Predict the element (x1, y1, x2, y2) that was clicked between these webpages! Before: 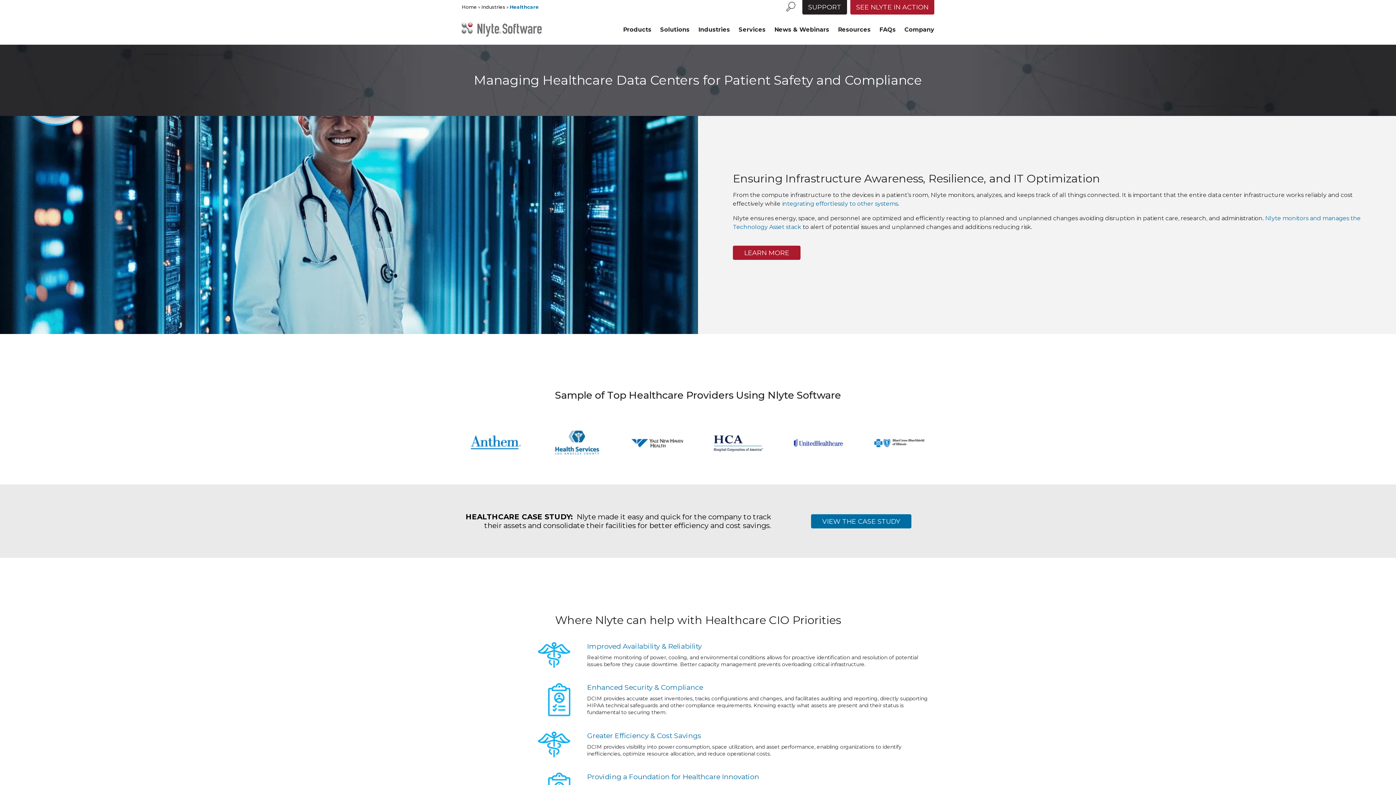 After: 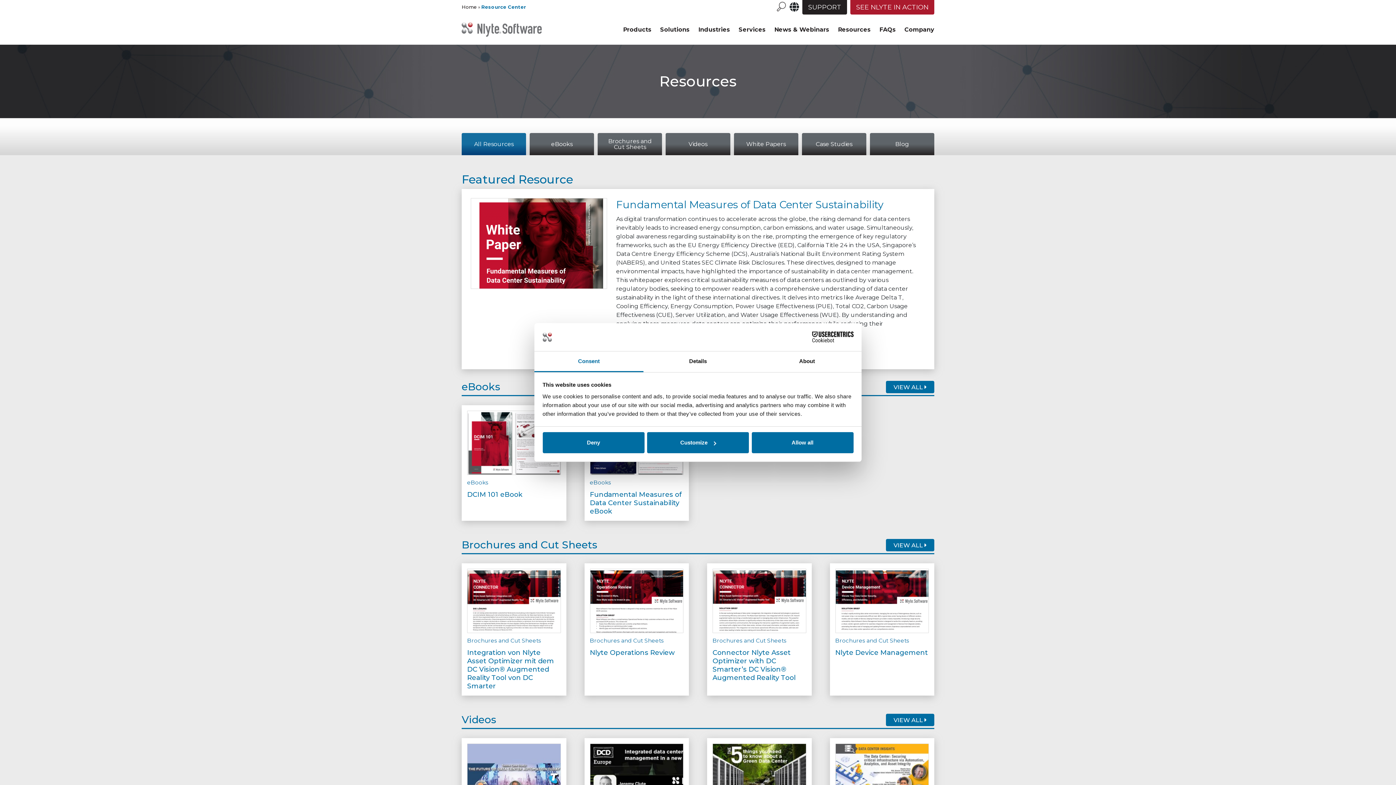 Action: bbox: (838, 26, 870, 33) label: Resources